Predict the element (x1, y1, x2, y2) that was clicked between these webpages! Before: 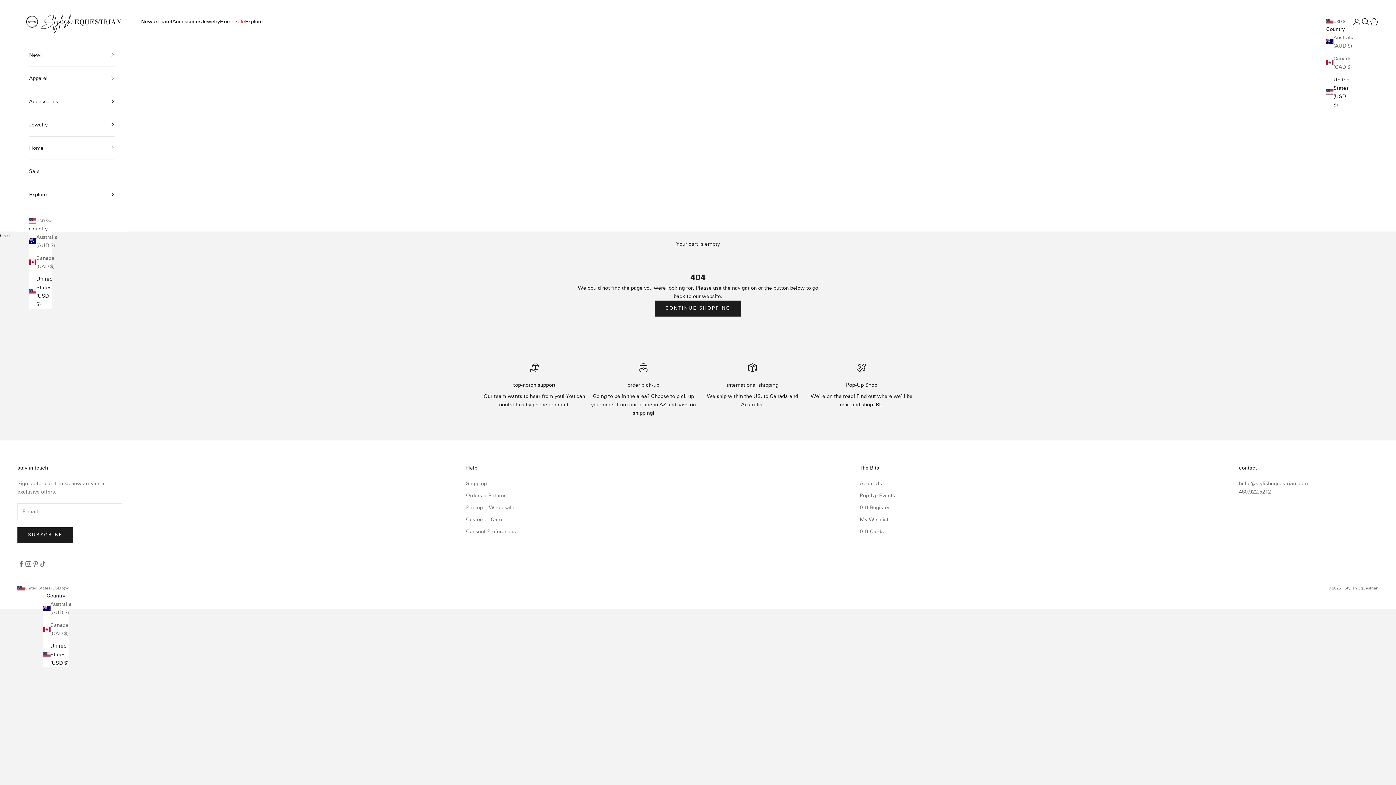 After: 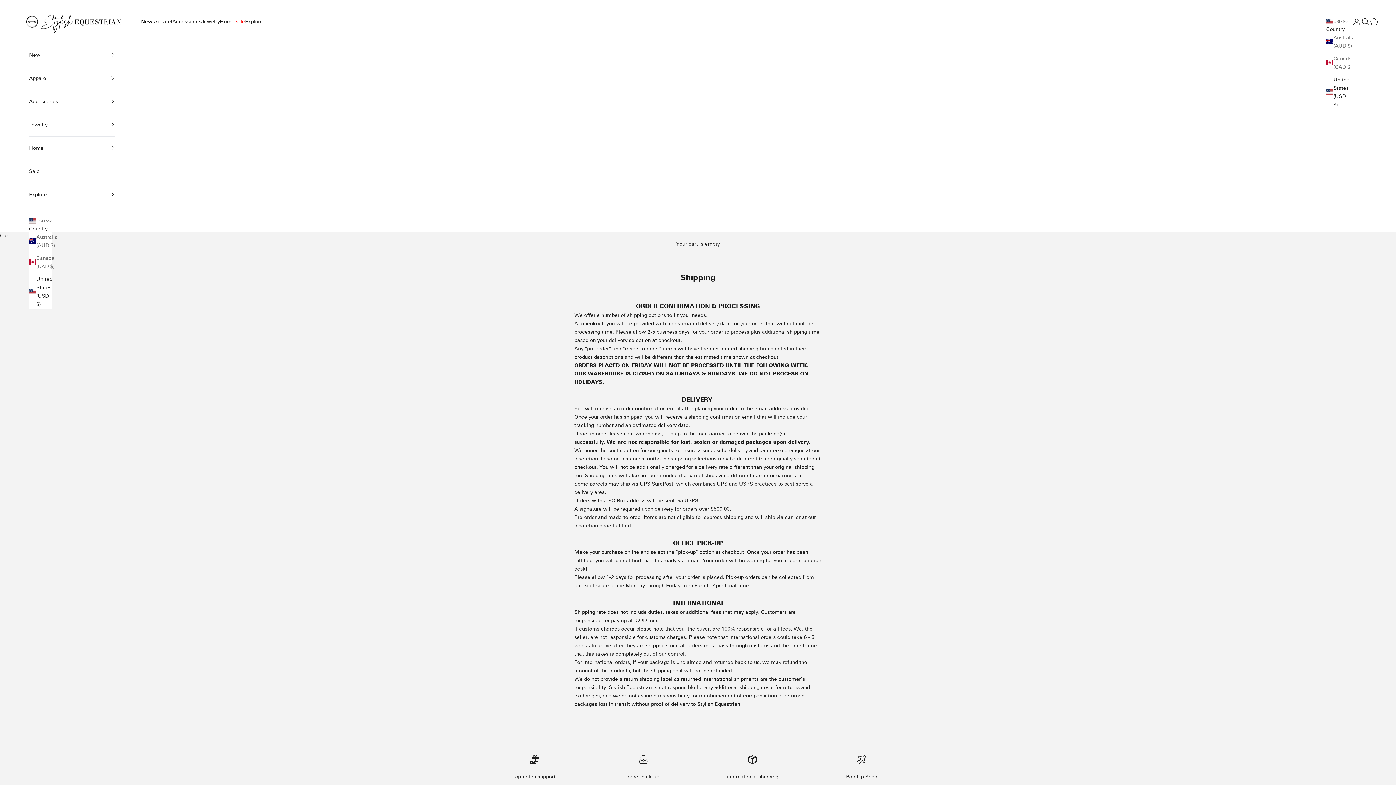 Action: label: Shipping bbox: (466, 480, 486, 486)